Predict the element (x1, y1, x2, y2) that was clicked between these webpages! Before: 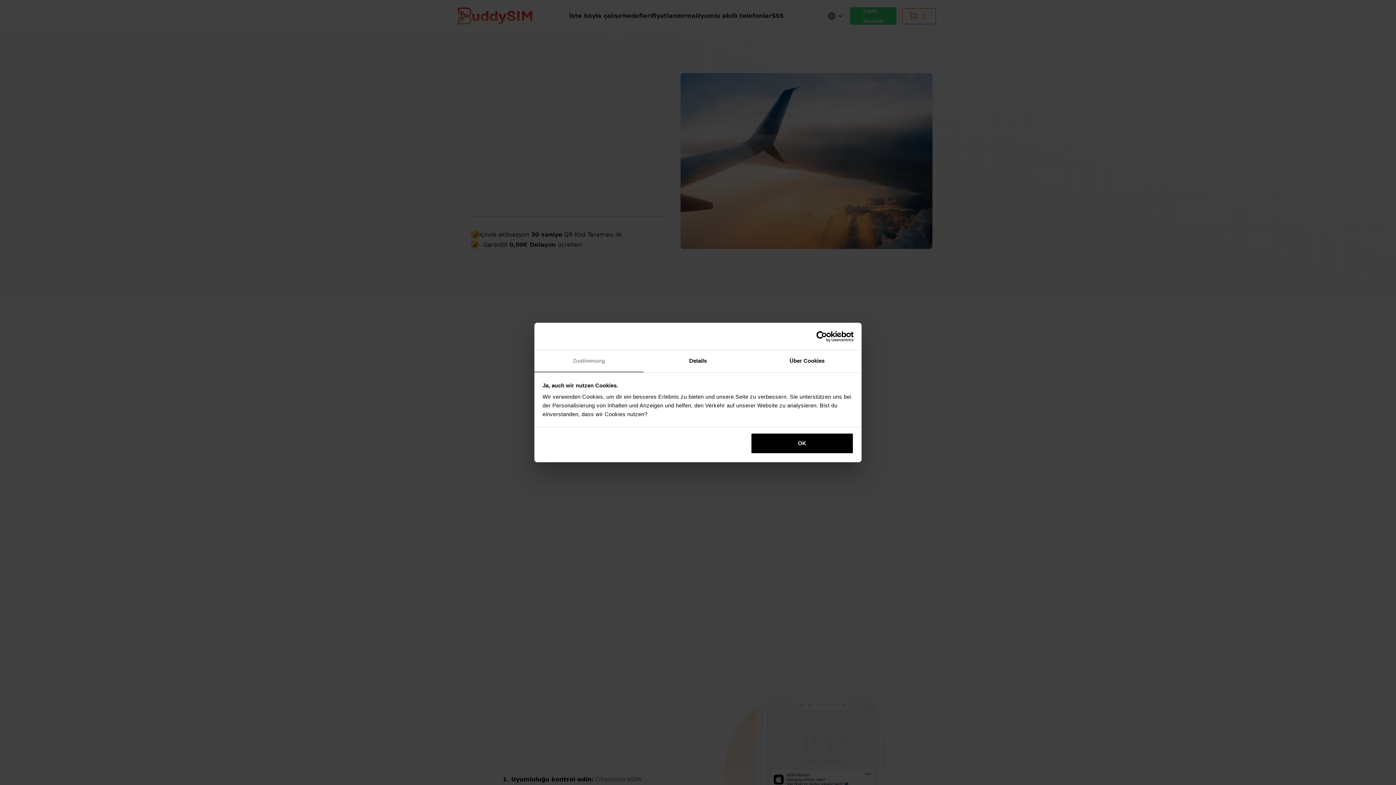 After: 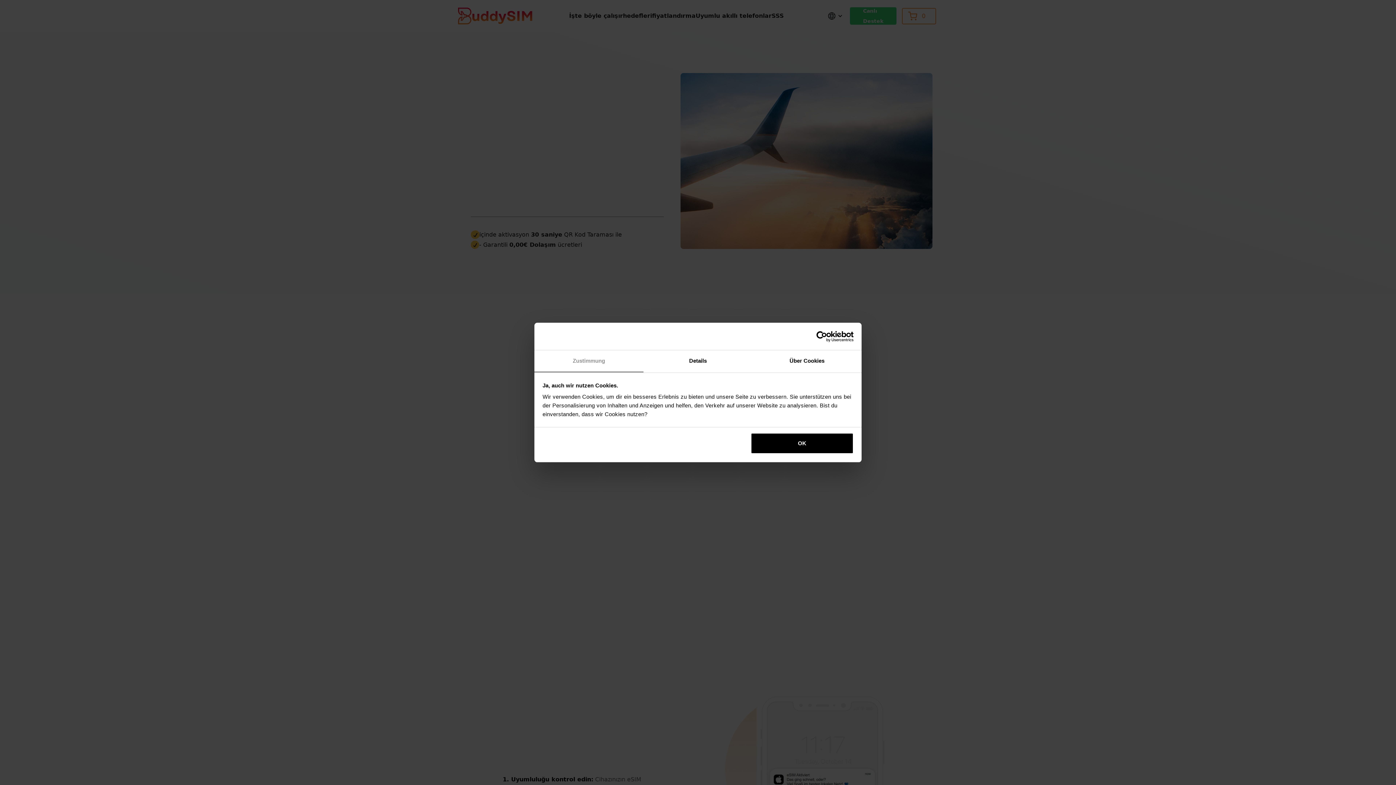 Action: bbox: (790, 331, 853, 342) label: Usercentrics Cookiebot - opens in a new window